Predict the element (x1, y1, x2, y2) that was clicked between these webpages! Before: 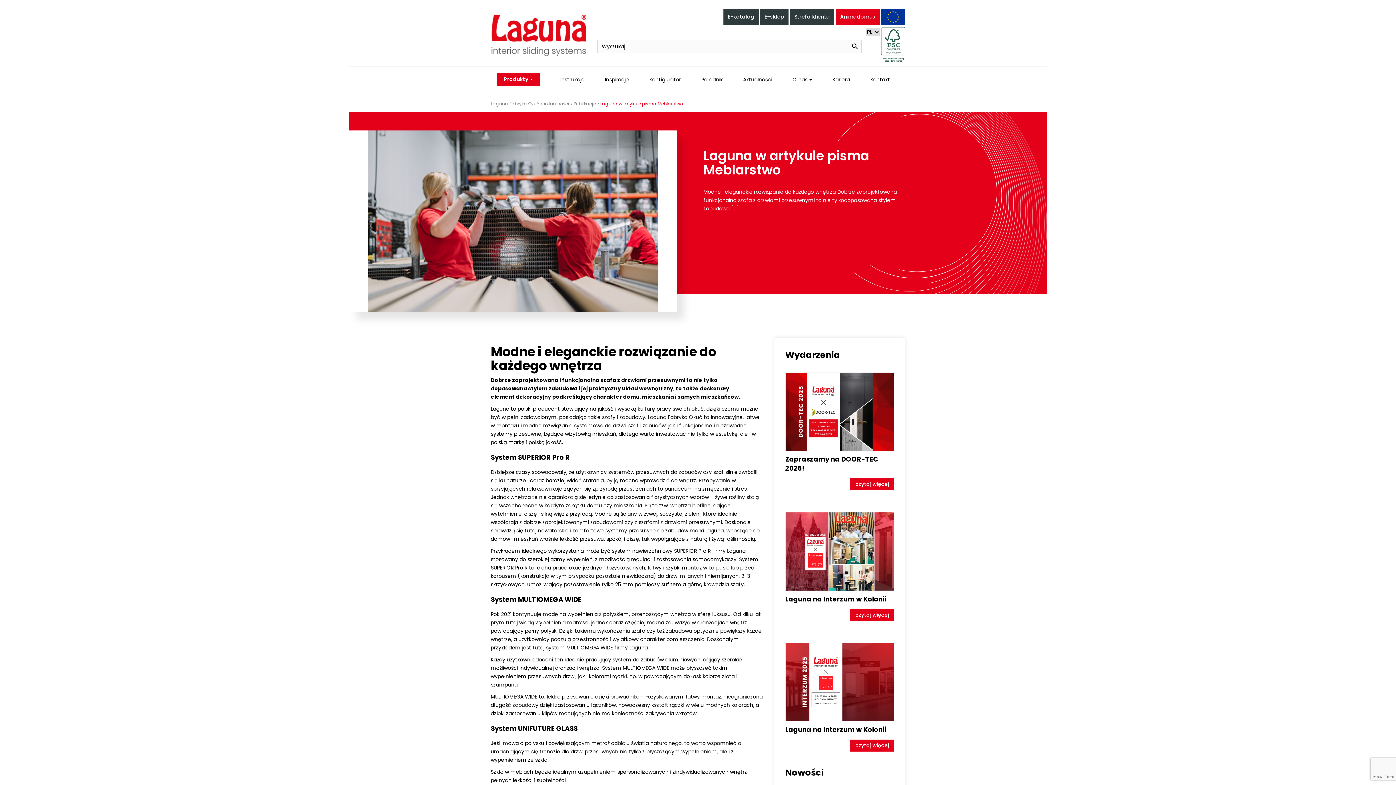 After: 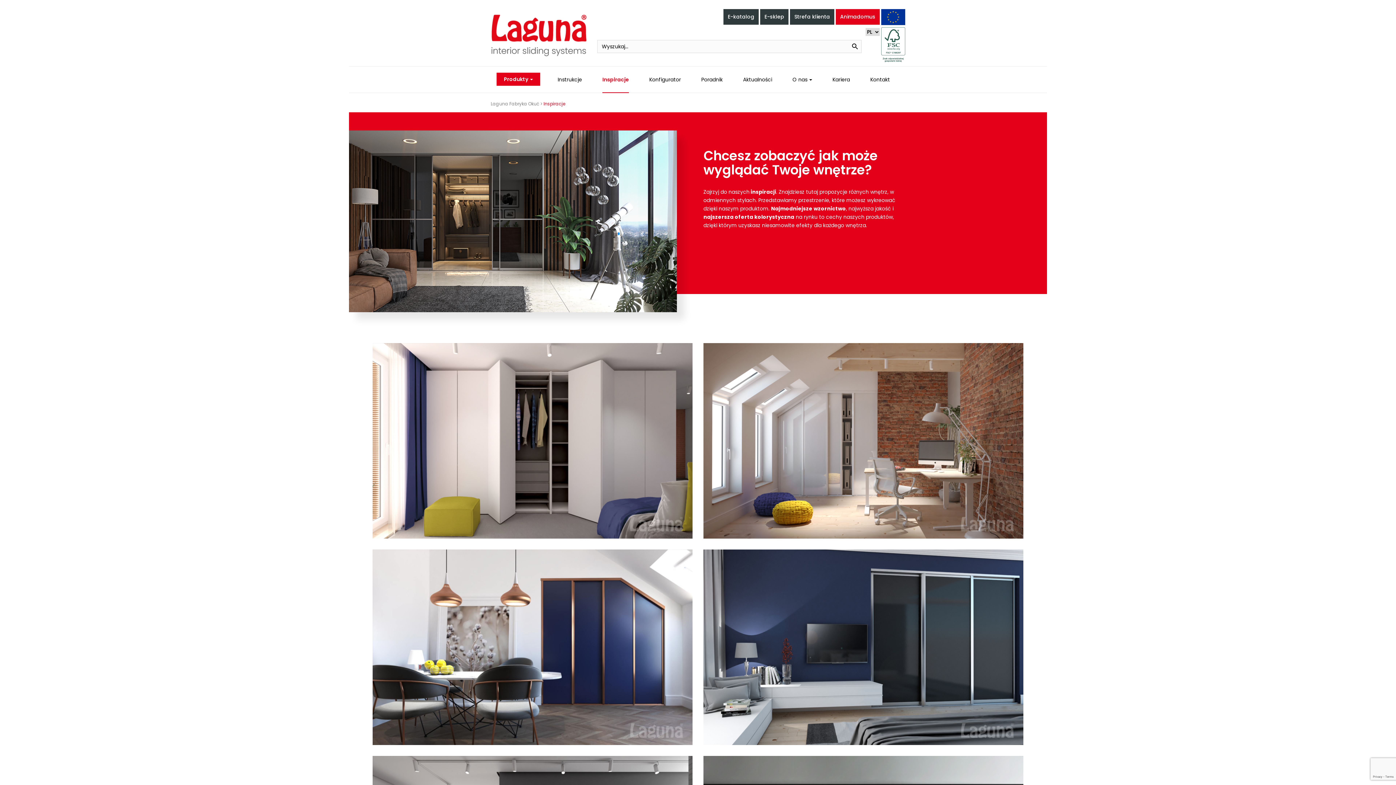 Action: bbox: (605, 76, 629, 83) label: Inspiracje